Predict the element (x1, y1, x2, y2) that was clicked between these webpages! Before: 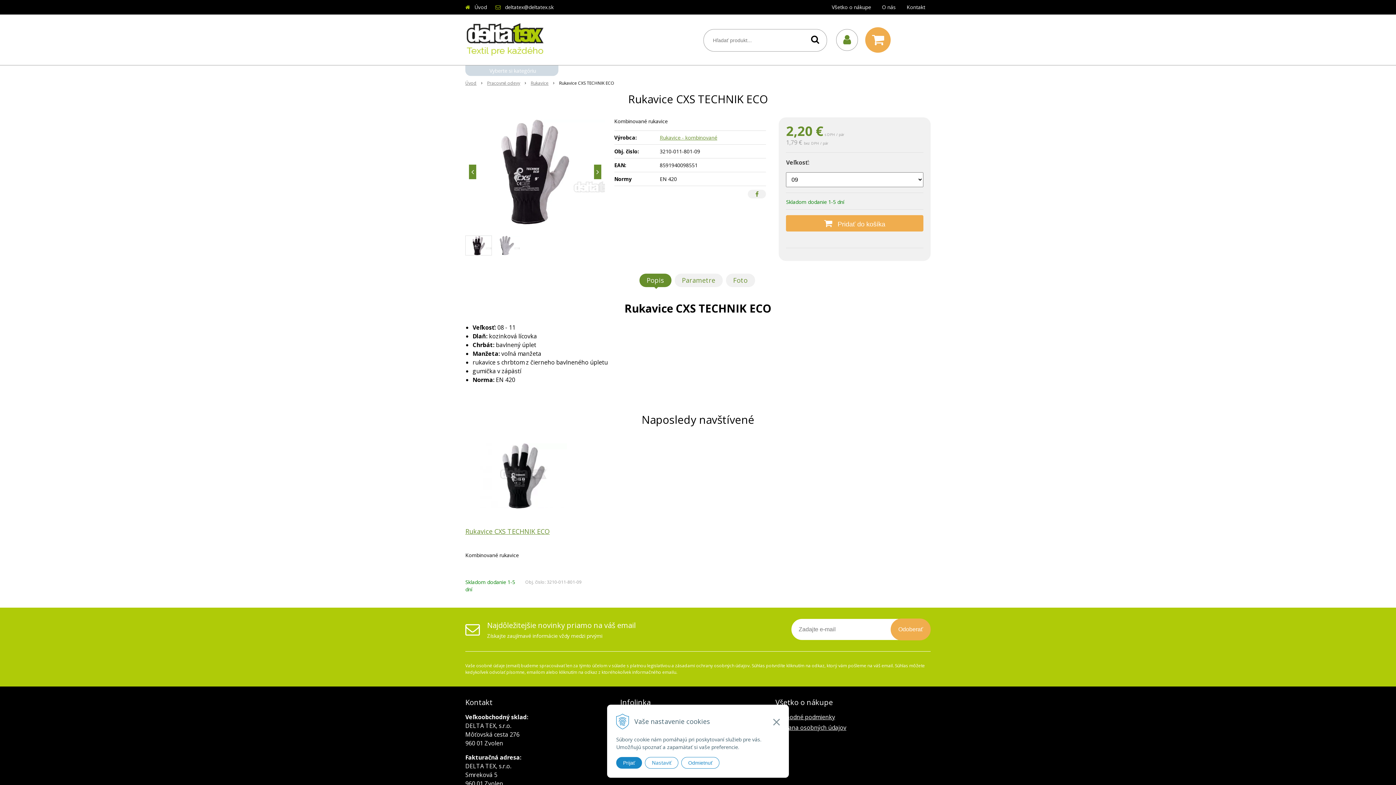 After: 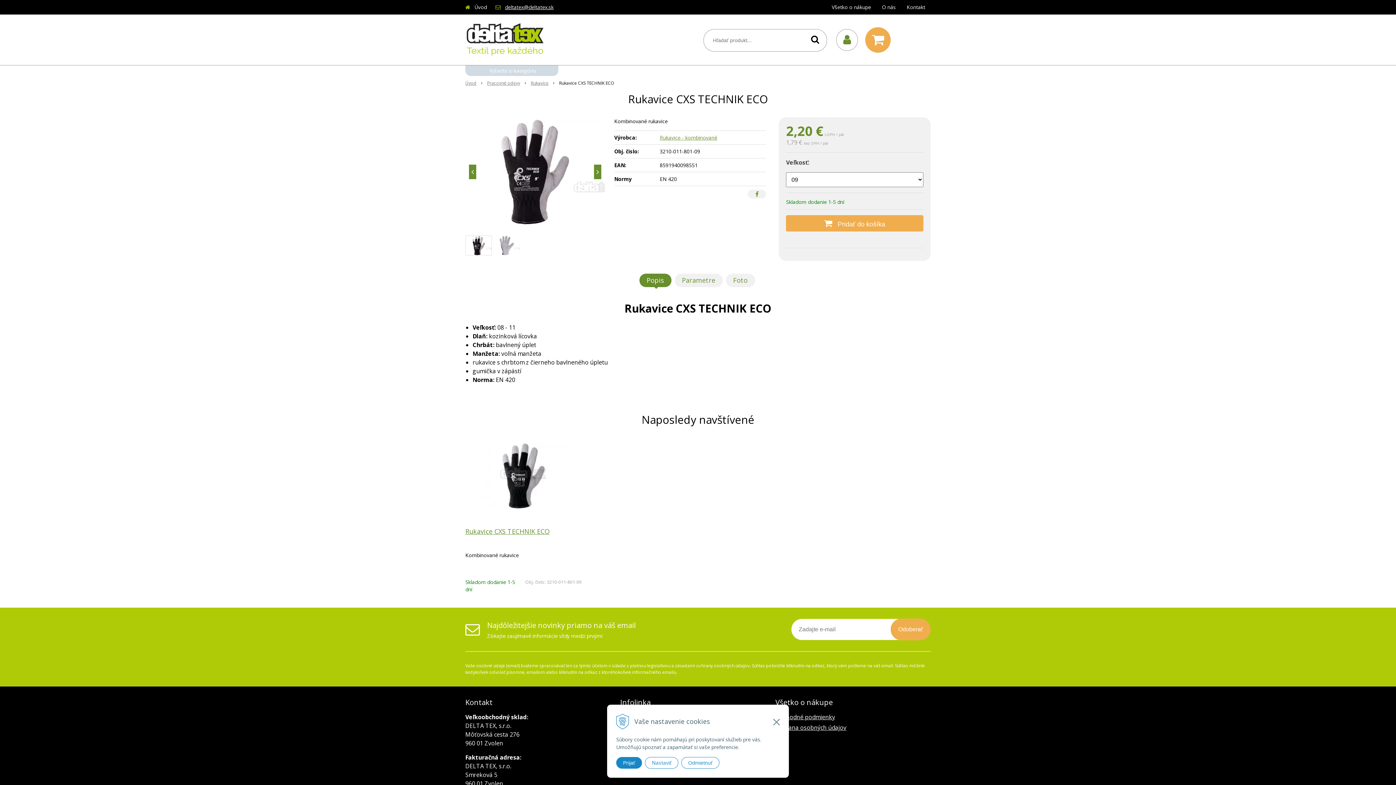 Action: label: deltatex@deltatex.sk bbox: (505, 3, 553, 10)